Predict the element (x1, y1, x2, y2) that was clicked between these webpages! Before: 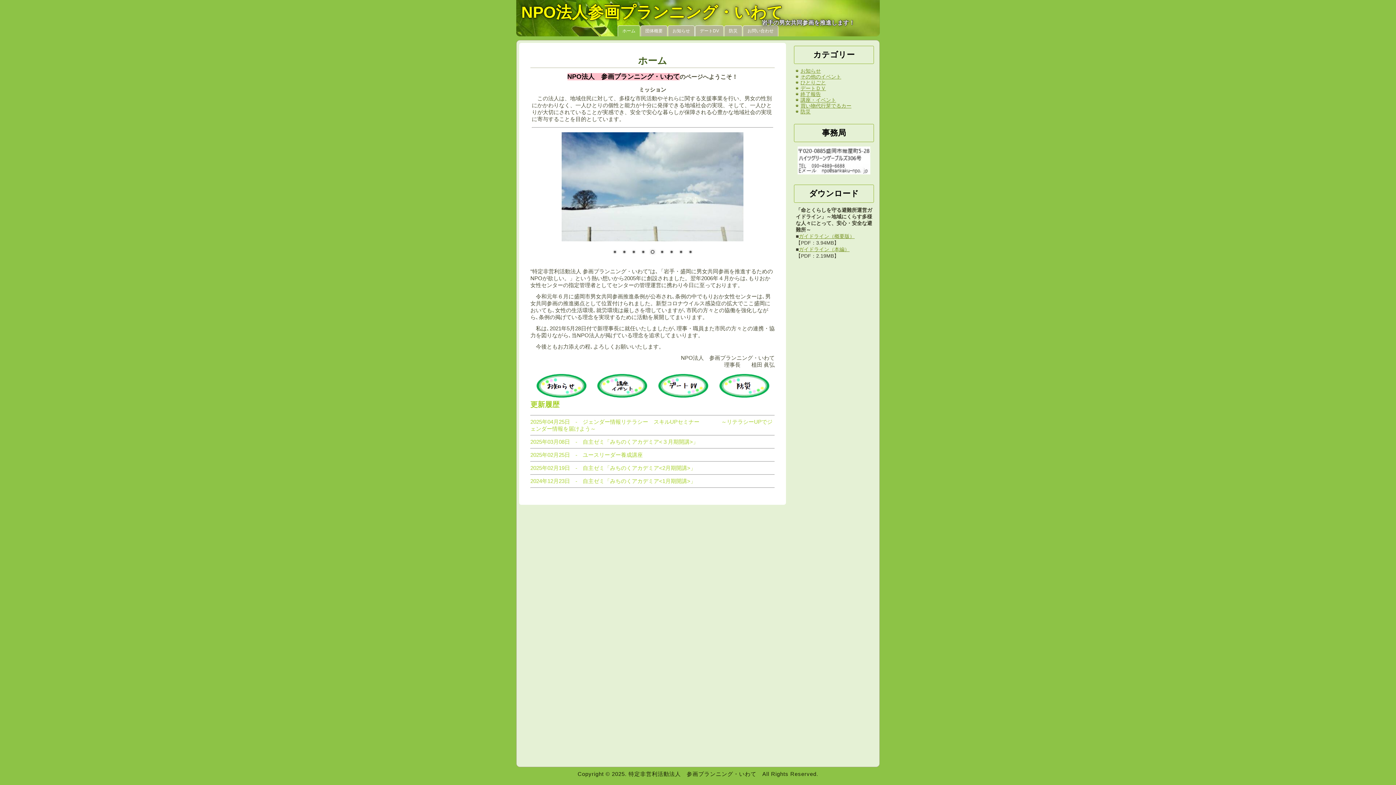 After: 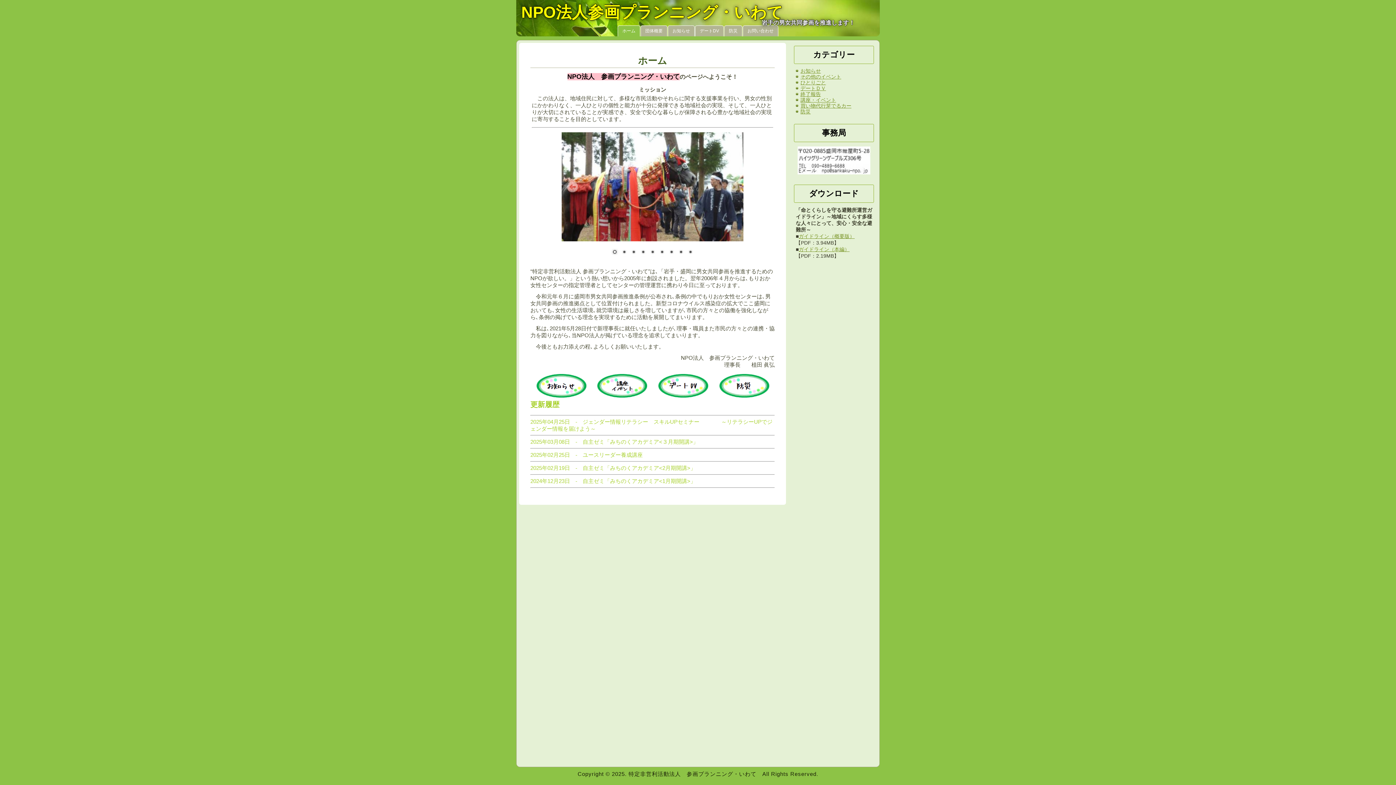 Action: label: Show slide 4 of 9 bbox: (639, 248, 647, 256)